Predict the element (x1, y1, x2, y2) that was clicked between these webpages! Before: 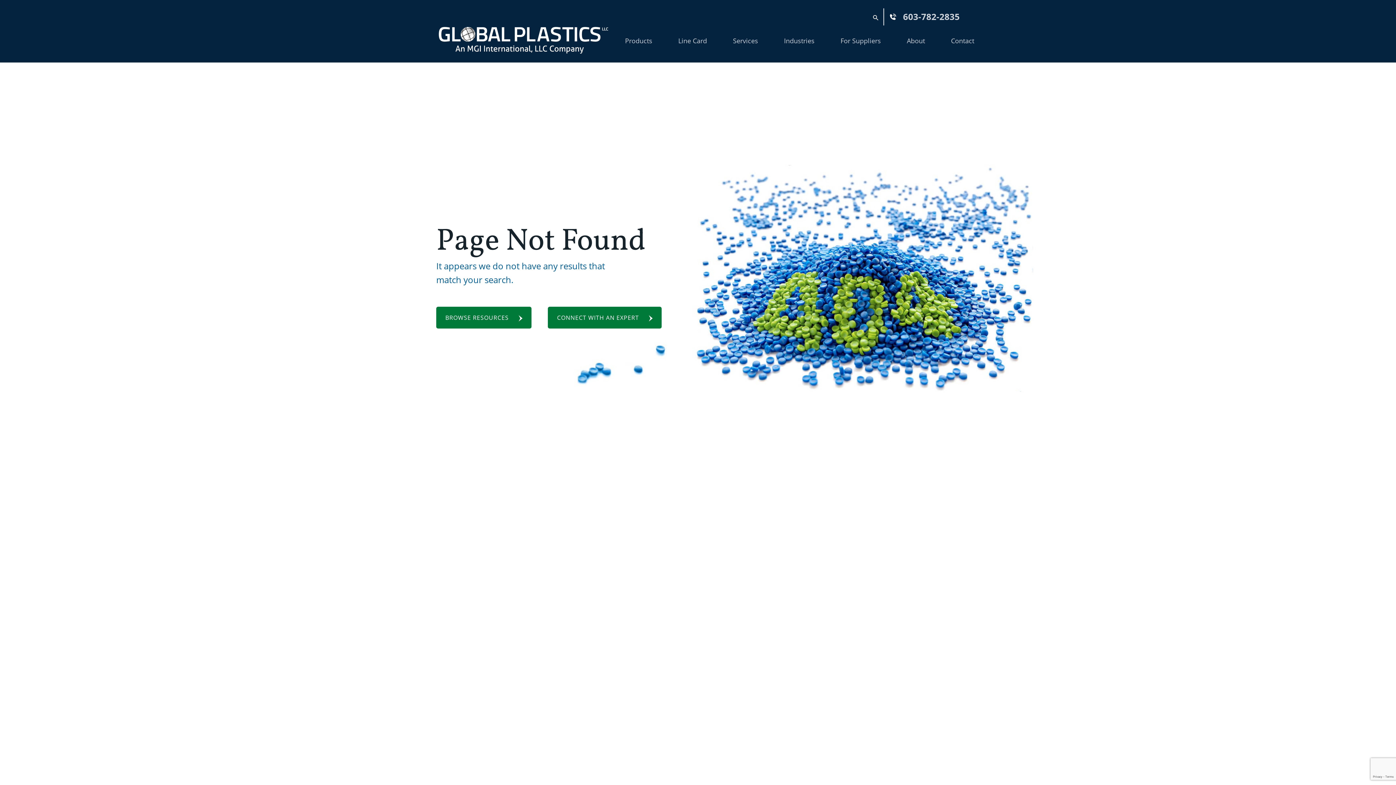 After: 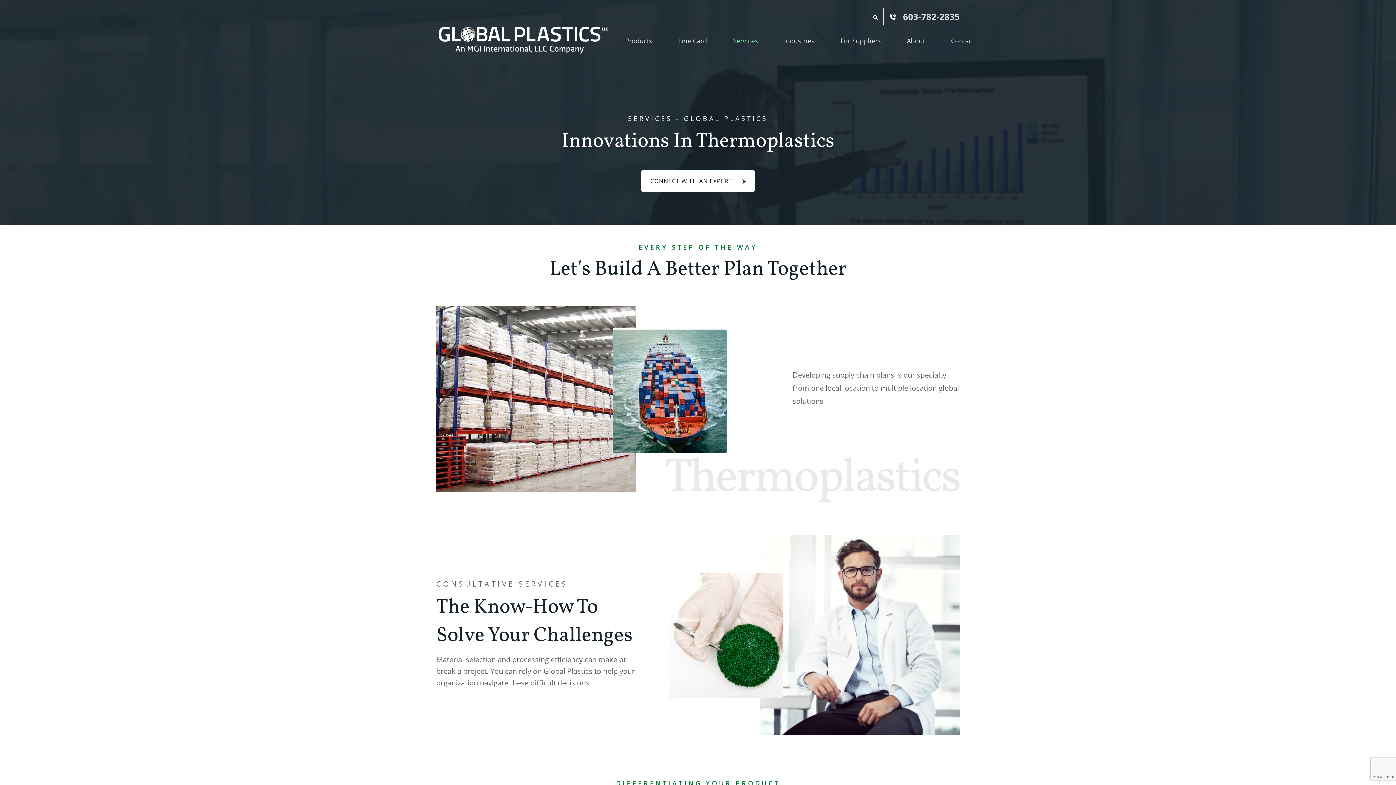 Action: bbox: (721, 36, 769, 44) label: Services